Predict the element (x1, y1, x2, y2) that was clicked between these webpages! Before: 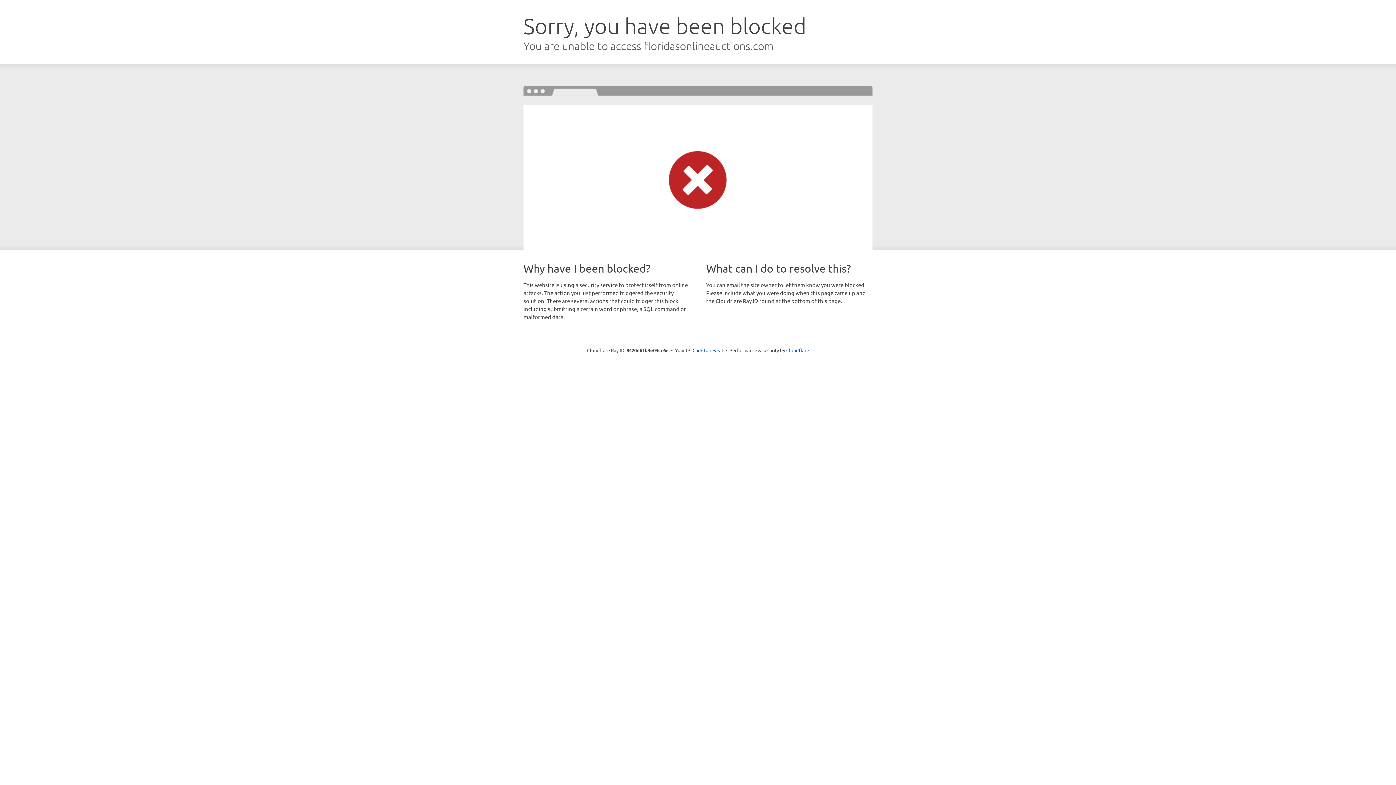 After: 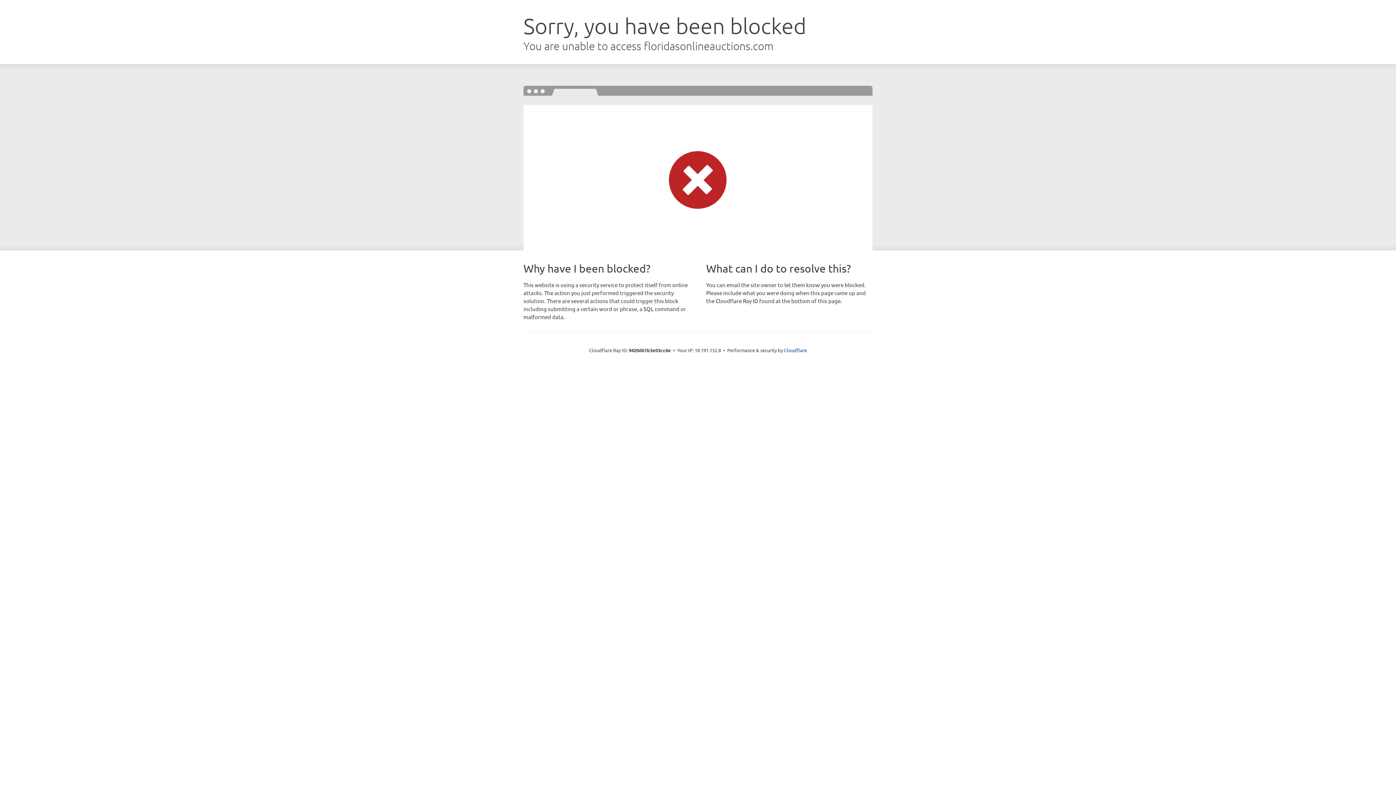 Action: label: Click to reveal bbox: (692, 346, 723, 353)